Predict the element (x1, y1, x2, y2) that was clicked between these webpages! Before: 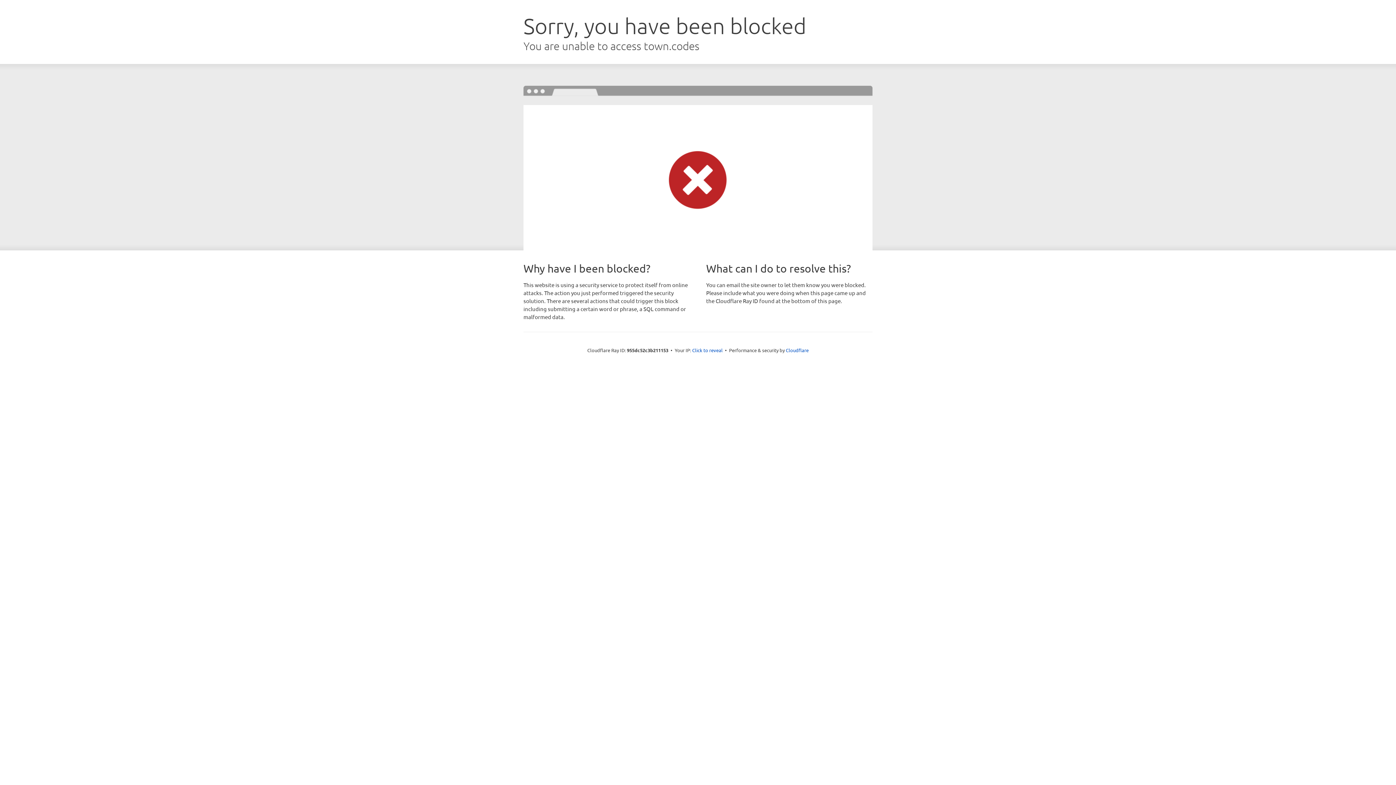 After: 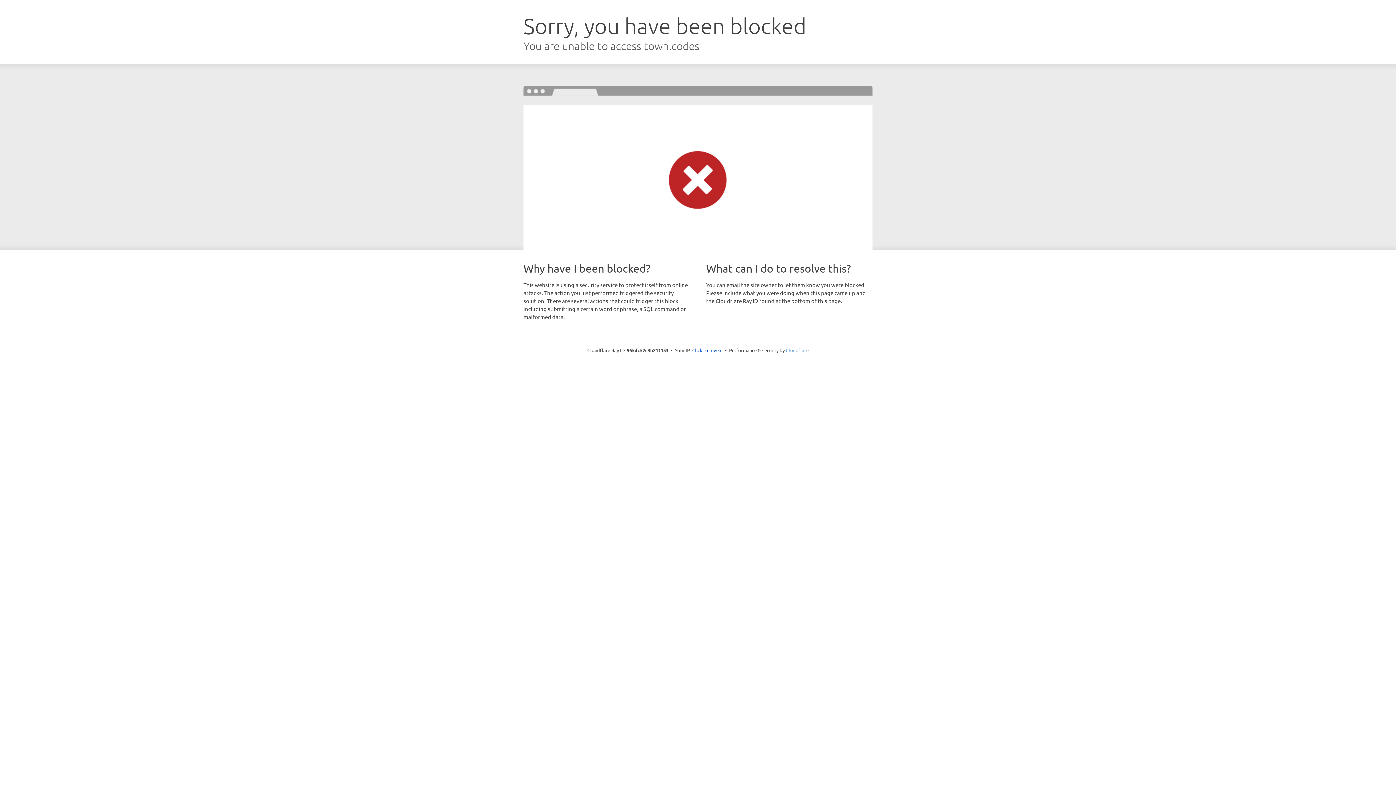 Action: bbox: (786, 347, 808, 353) label: Cloudflare